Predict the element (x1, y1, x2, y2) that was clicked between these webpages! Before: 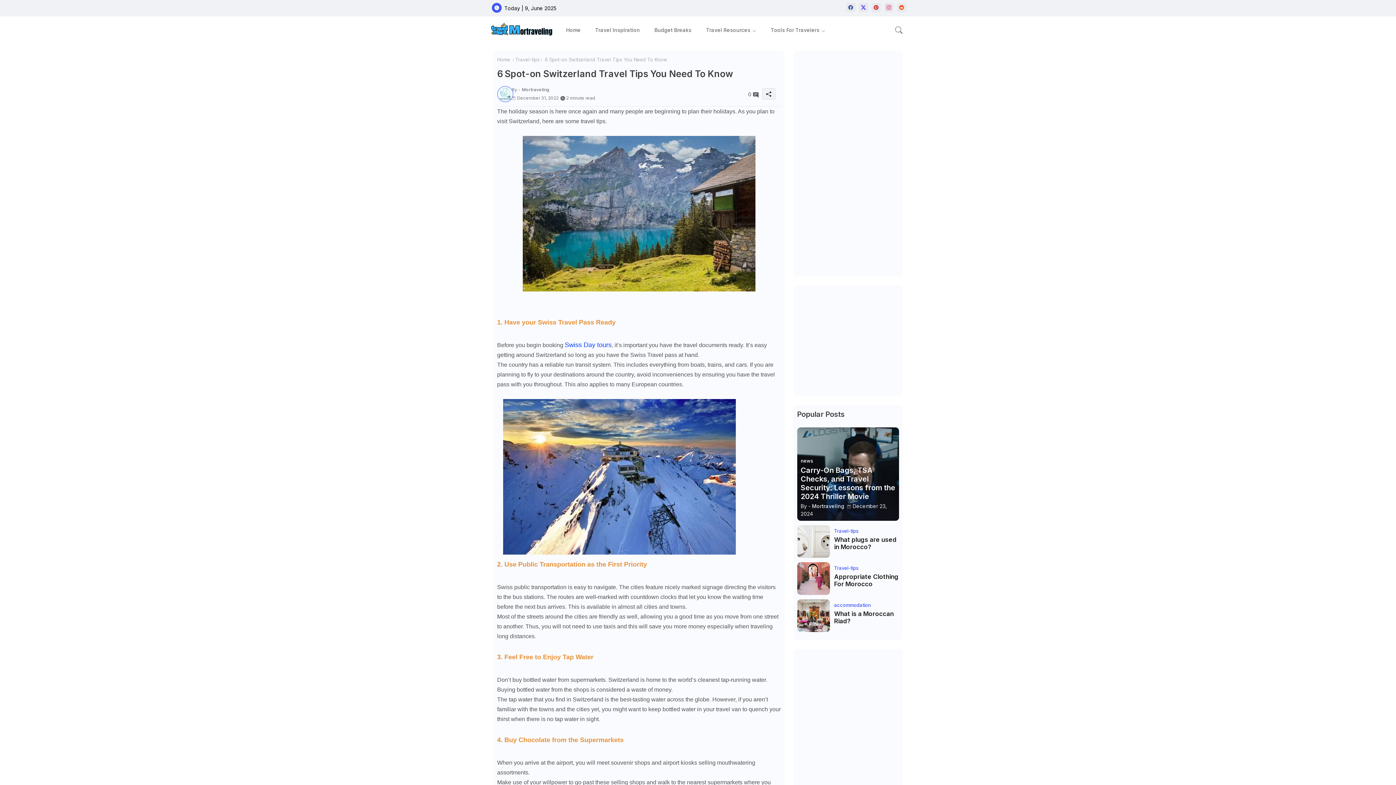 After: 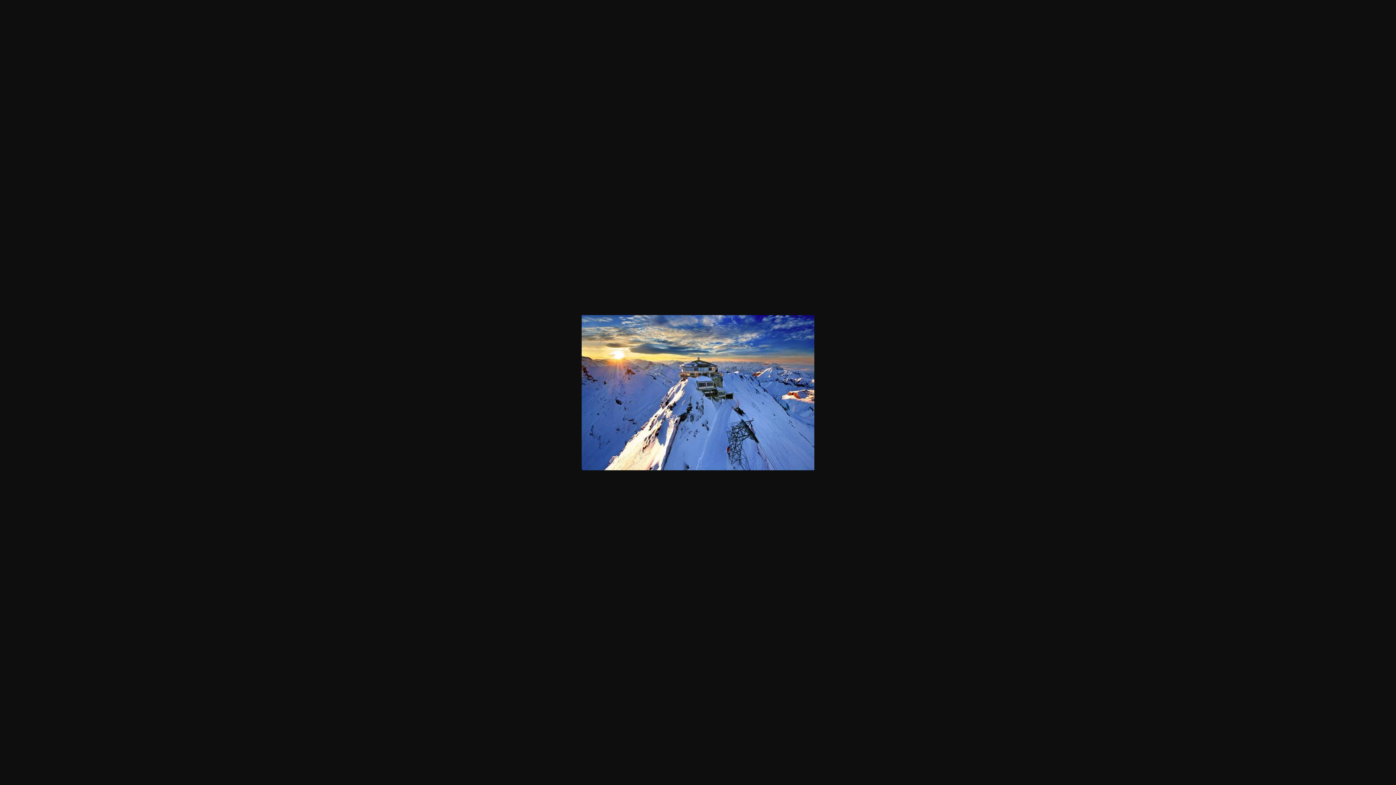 Action: bbox: (503, 549, 735, 556)